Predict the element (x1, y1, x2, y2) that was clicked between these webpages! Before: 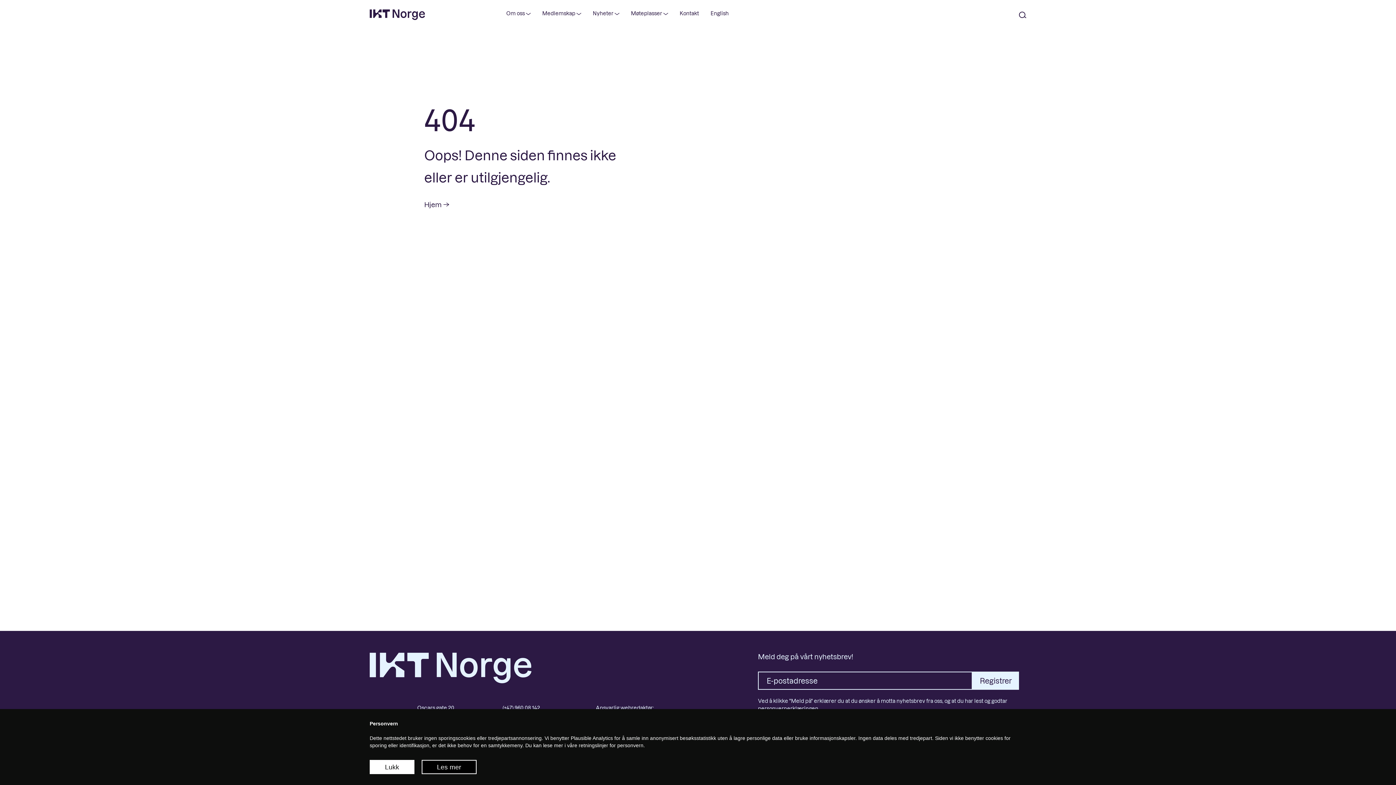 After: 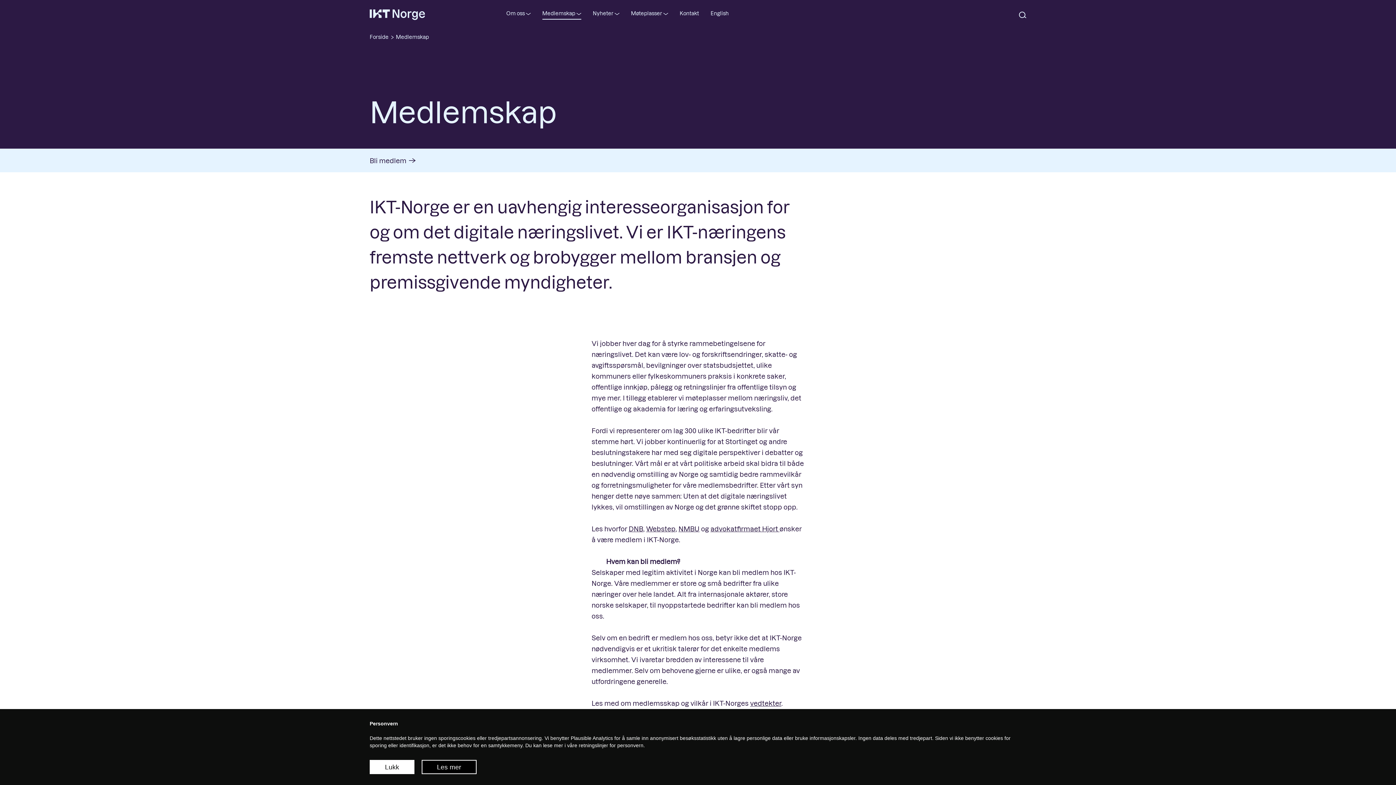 Action: label: Medlemskap bbox: (542, 7, 581, 19)